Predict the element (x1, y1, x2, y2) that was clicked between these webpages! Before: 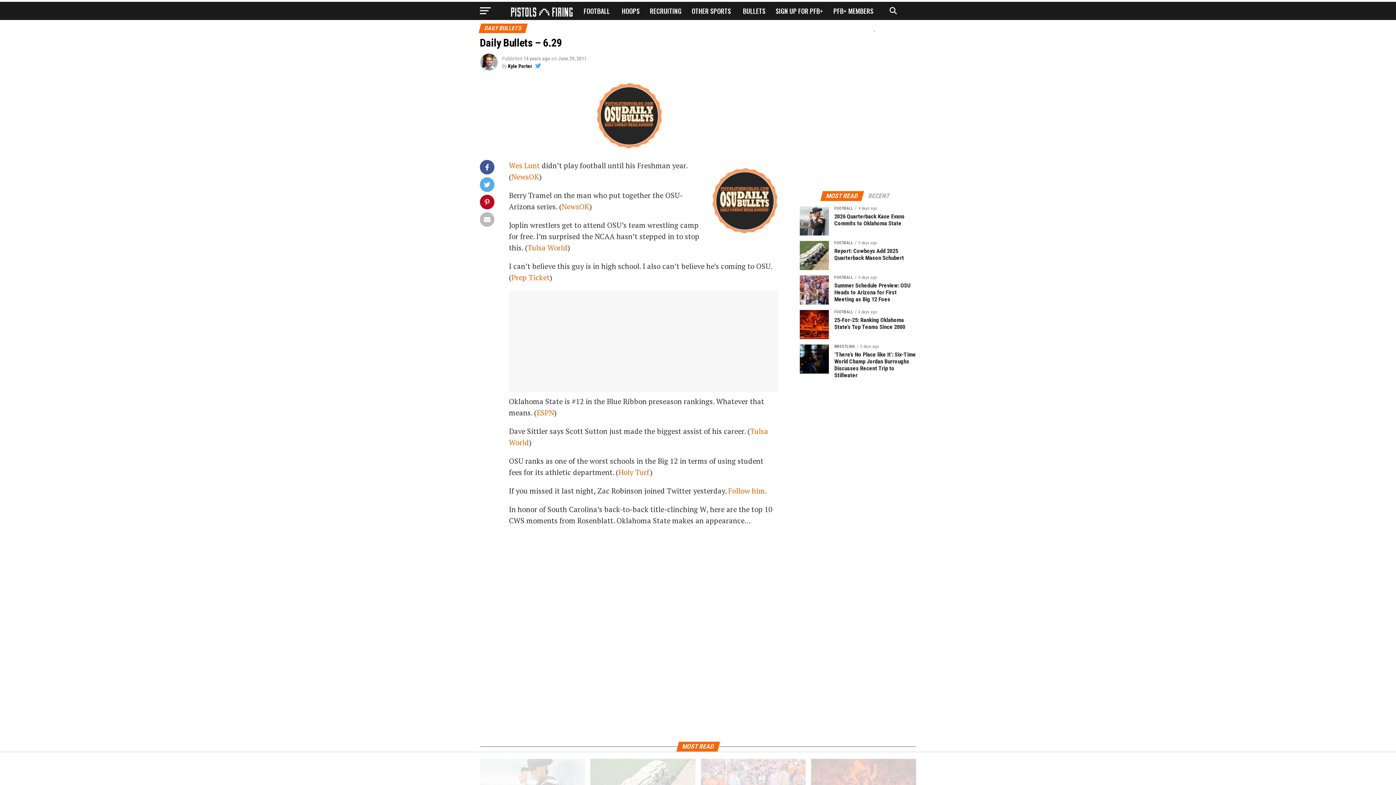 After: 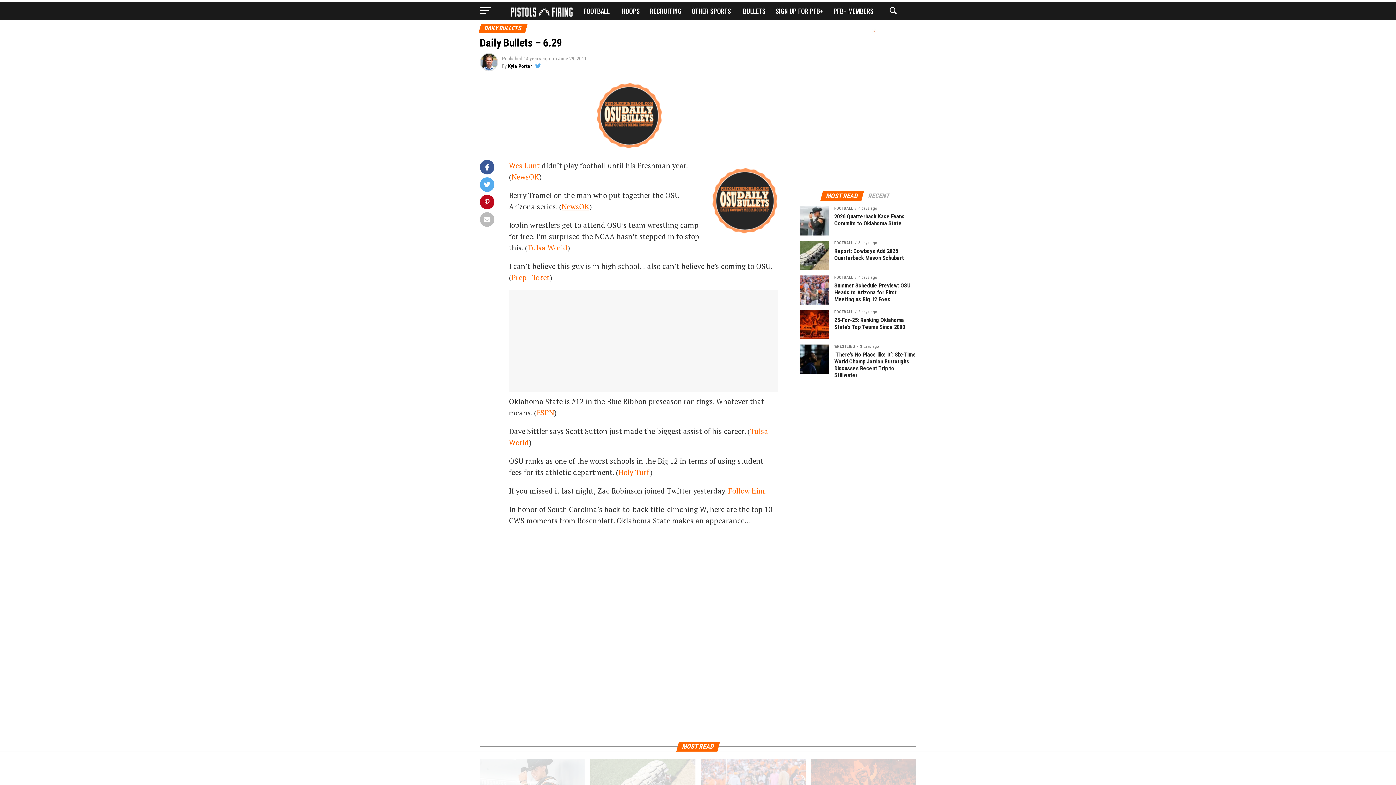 Action: label: NewsOK bbox: (561, 201, 589, 211)